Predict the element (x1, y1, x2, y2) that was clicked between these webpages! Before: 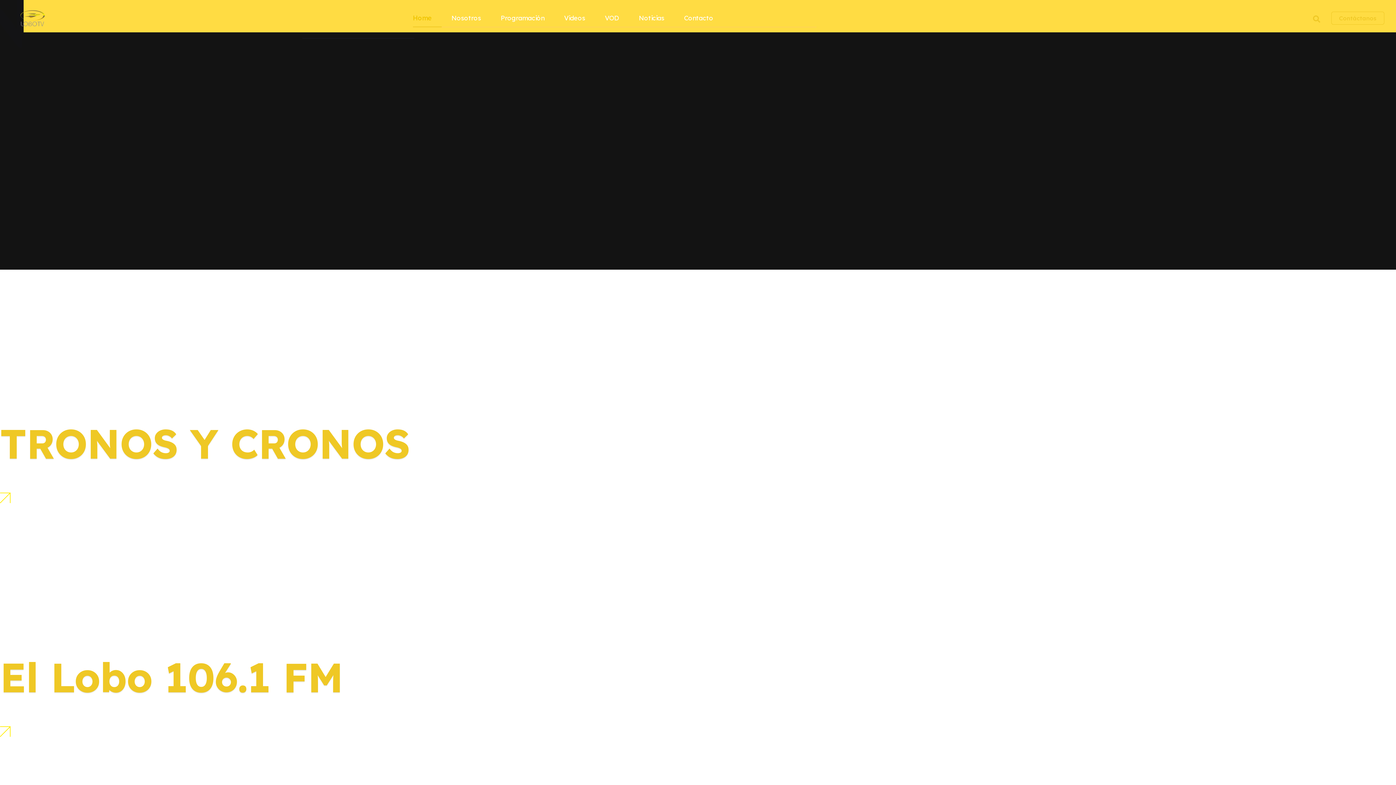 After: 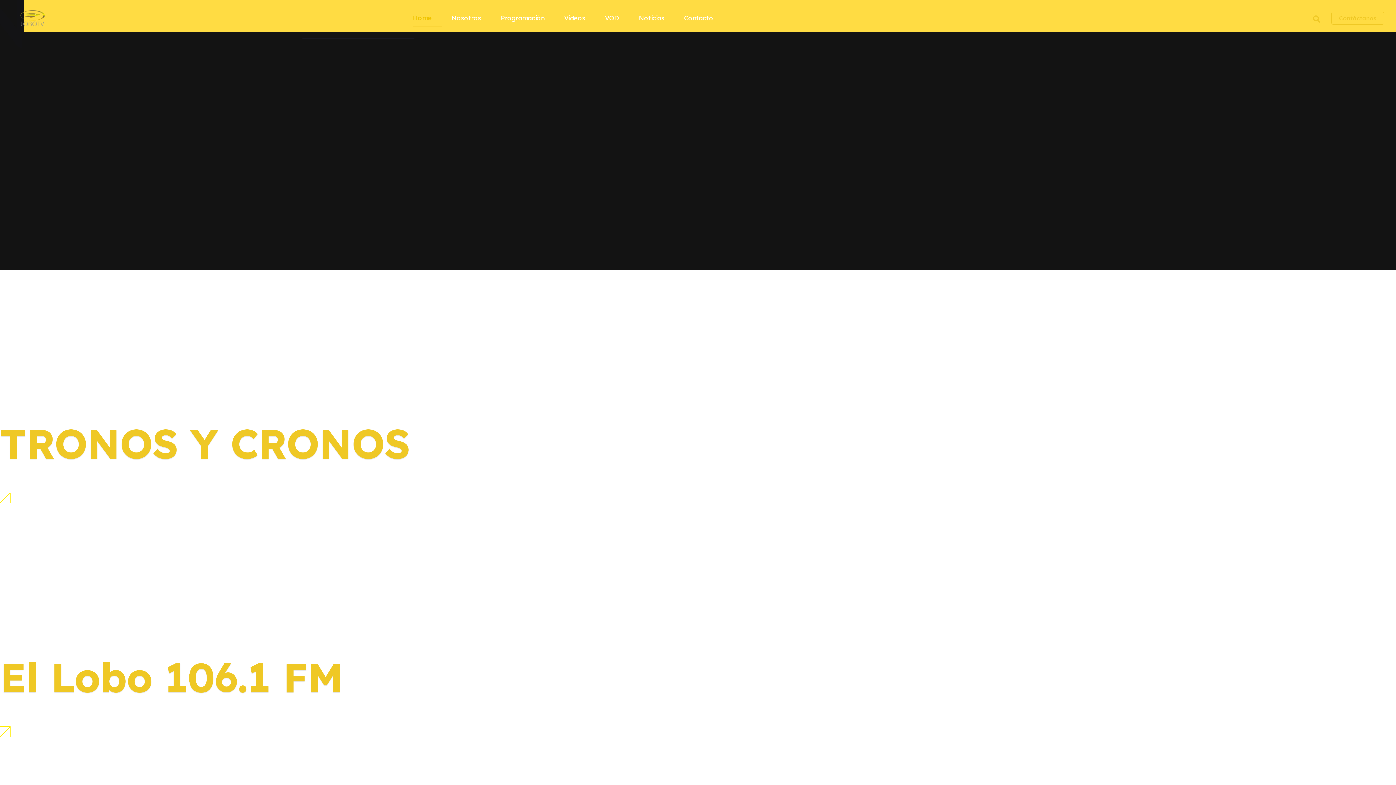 Action: bbox: (412, 0, 441, 36) label: Home